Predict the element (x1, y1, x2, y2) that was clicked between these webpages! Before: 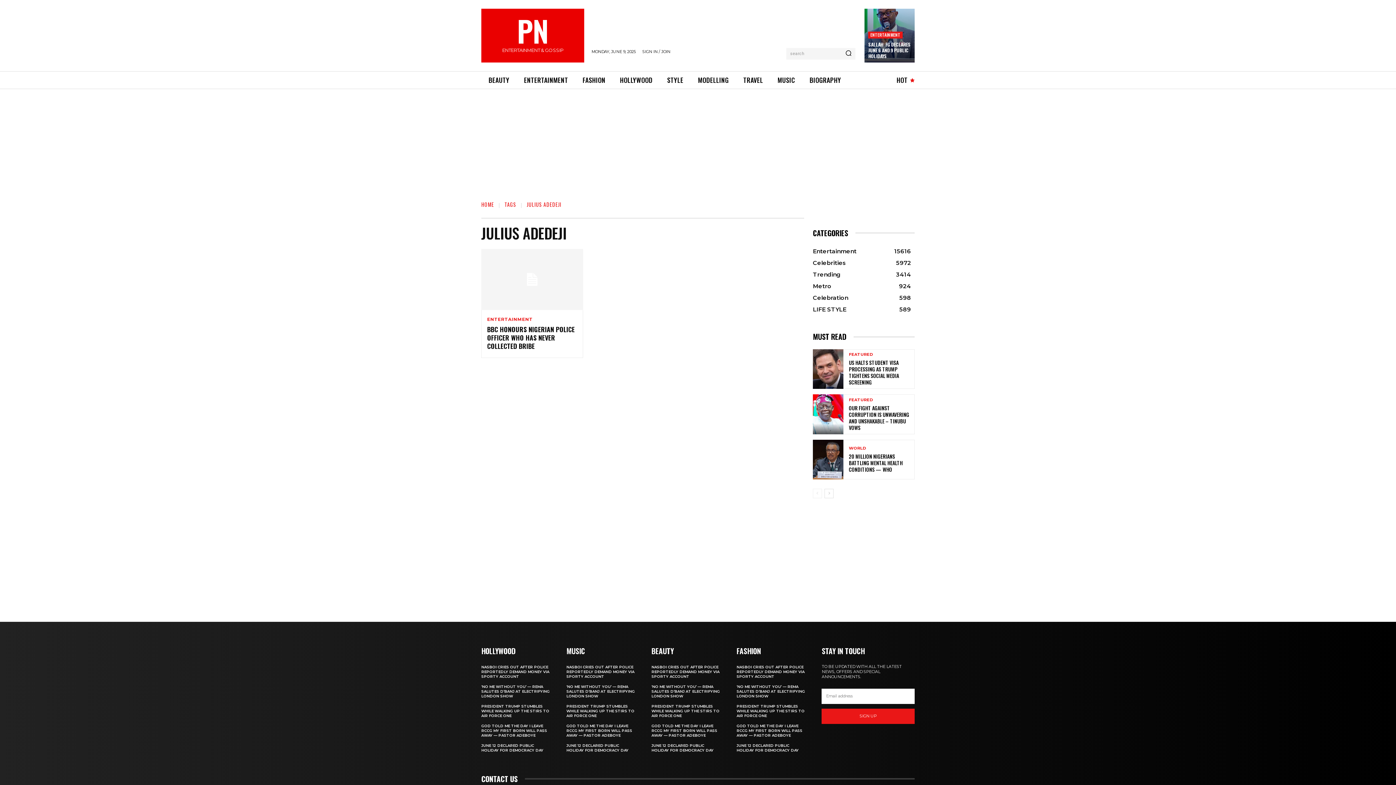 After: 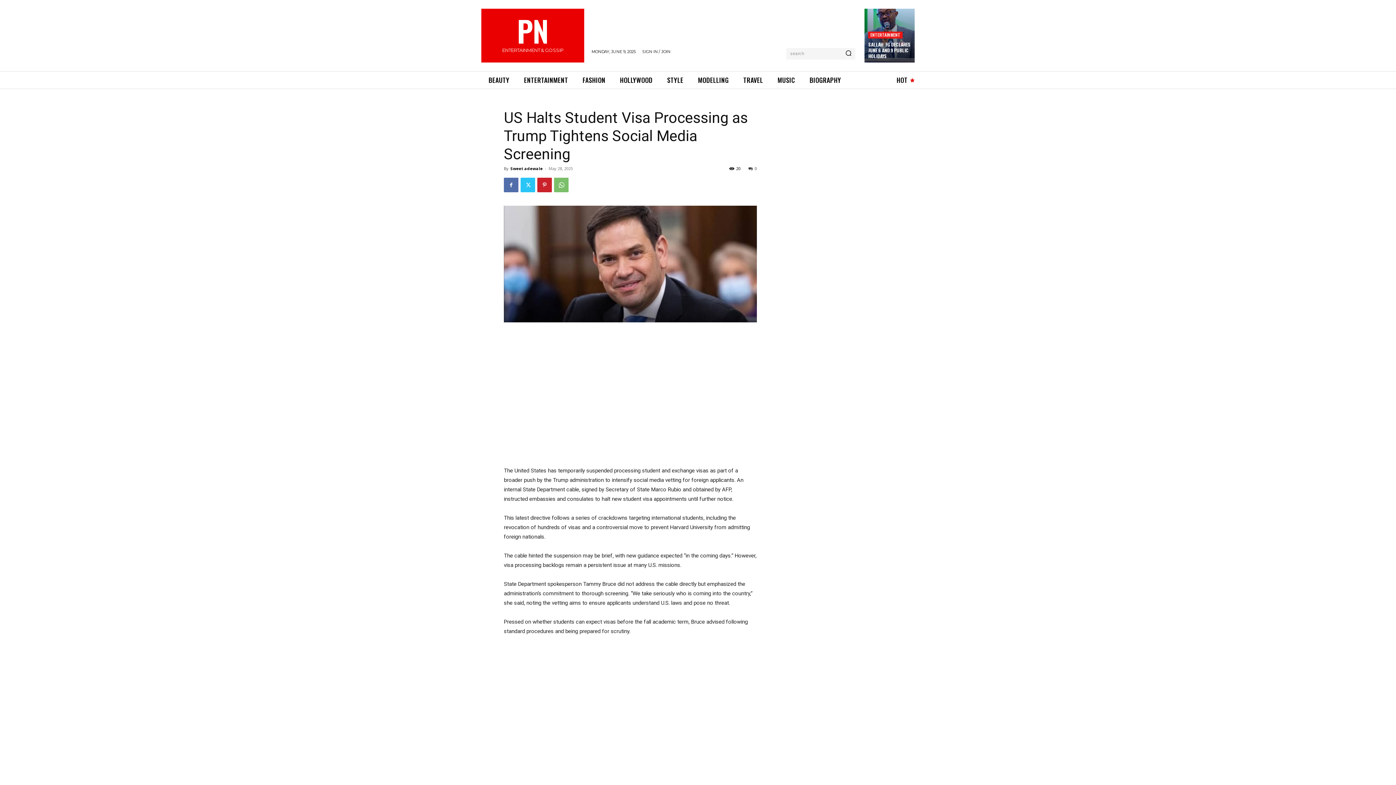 Action: bbox: (813, 349, 843, 389)